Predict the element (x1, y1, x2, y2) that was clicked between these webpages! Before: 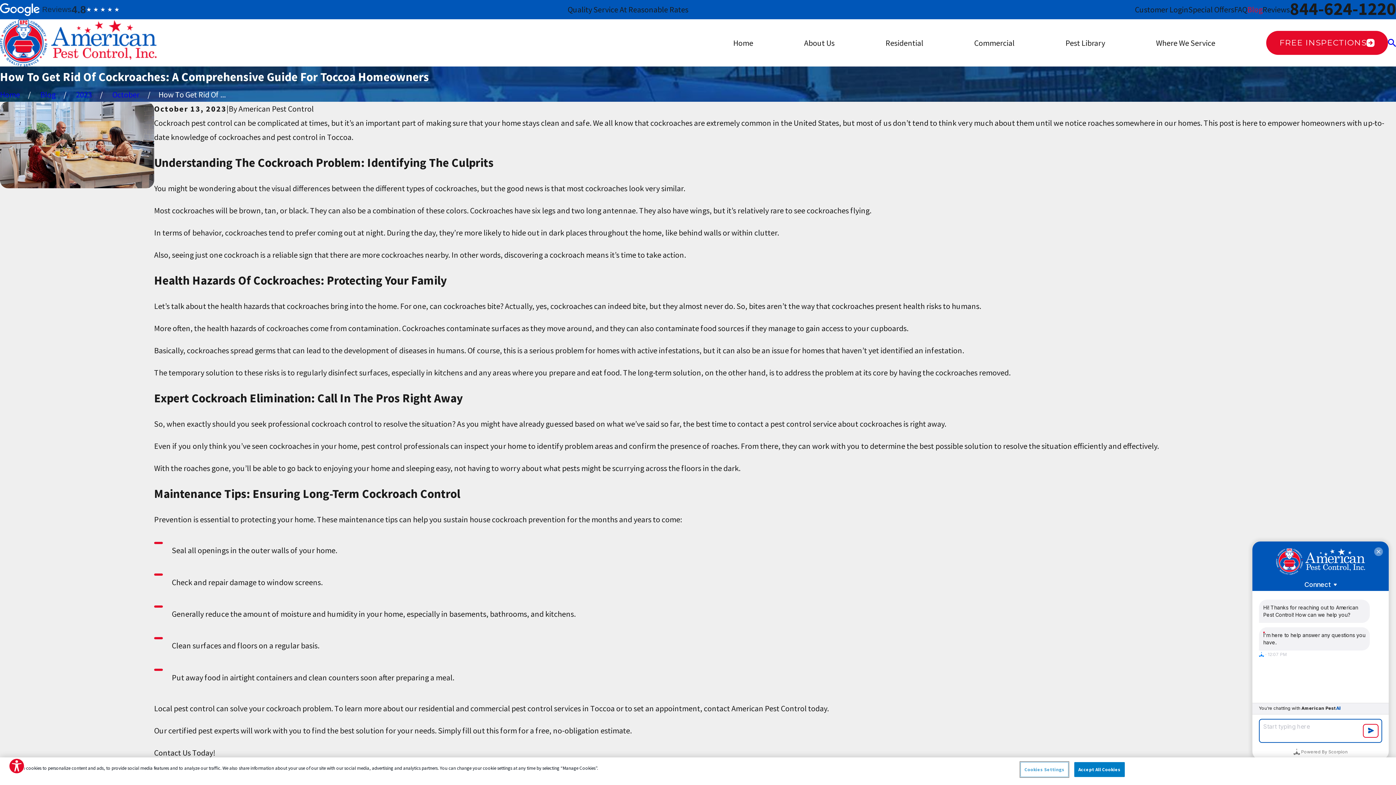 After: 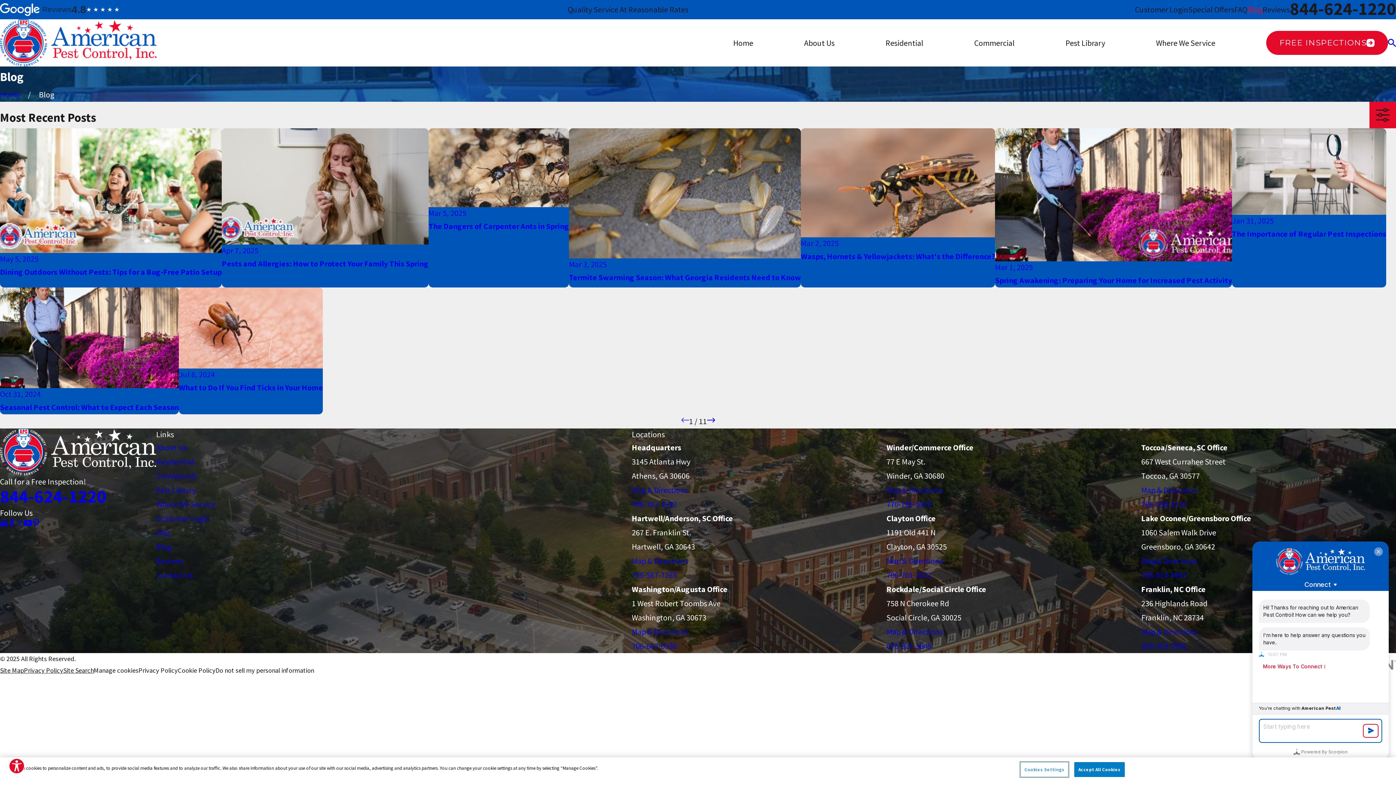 Action: bbox: (40, 89, 55, 99) label: Blog